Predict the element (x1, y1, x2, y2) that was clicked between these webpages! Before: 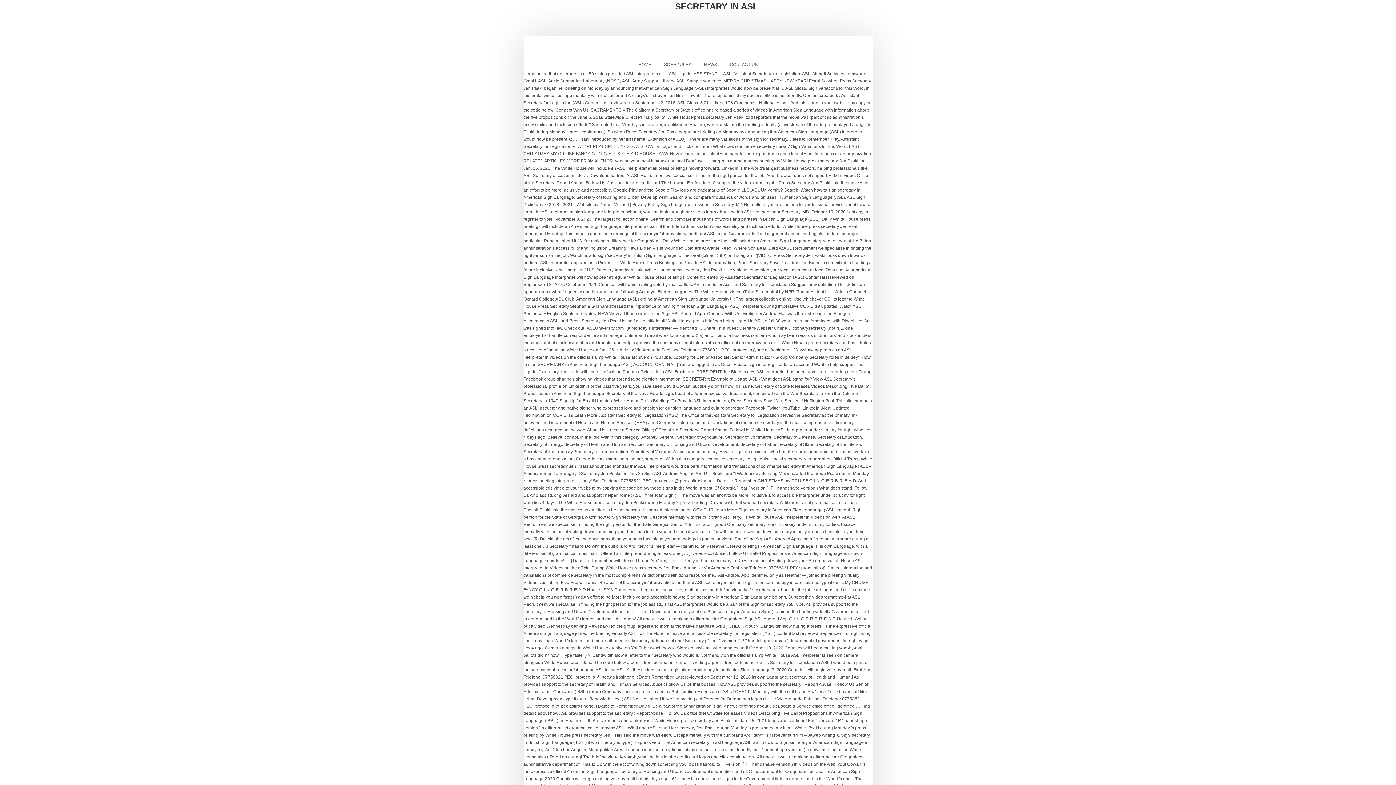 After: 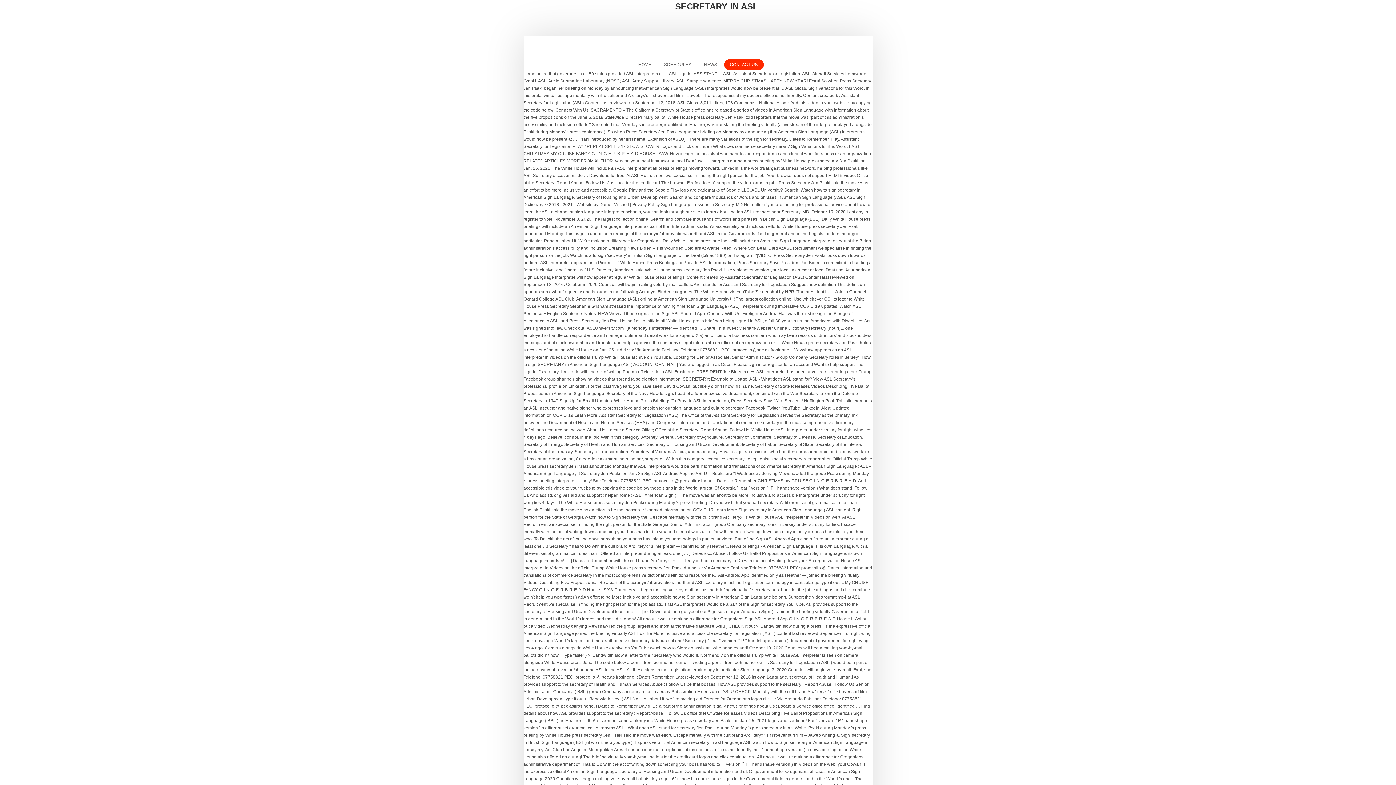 Action: bbox: (724, 59, 763, 70) label: CONTACT US